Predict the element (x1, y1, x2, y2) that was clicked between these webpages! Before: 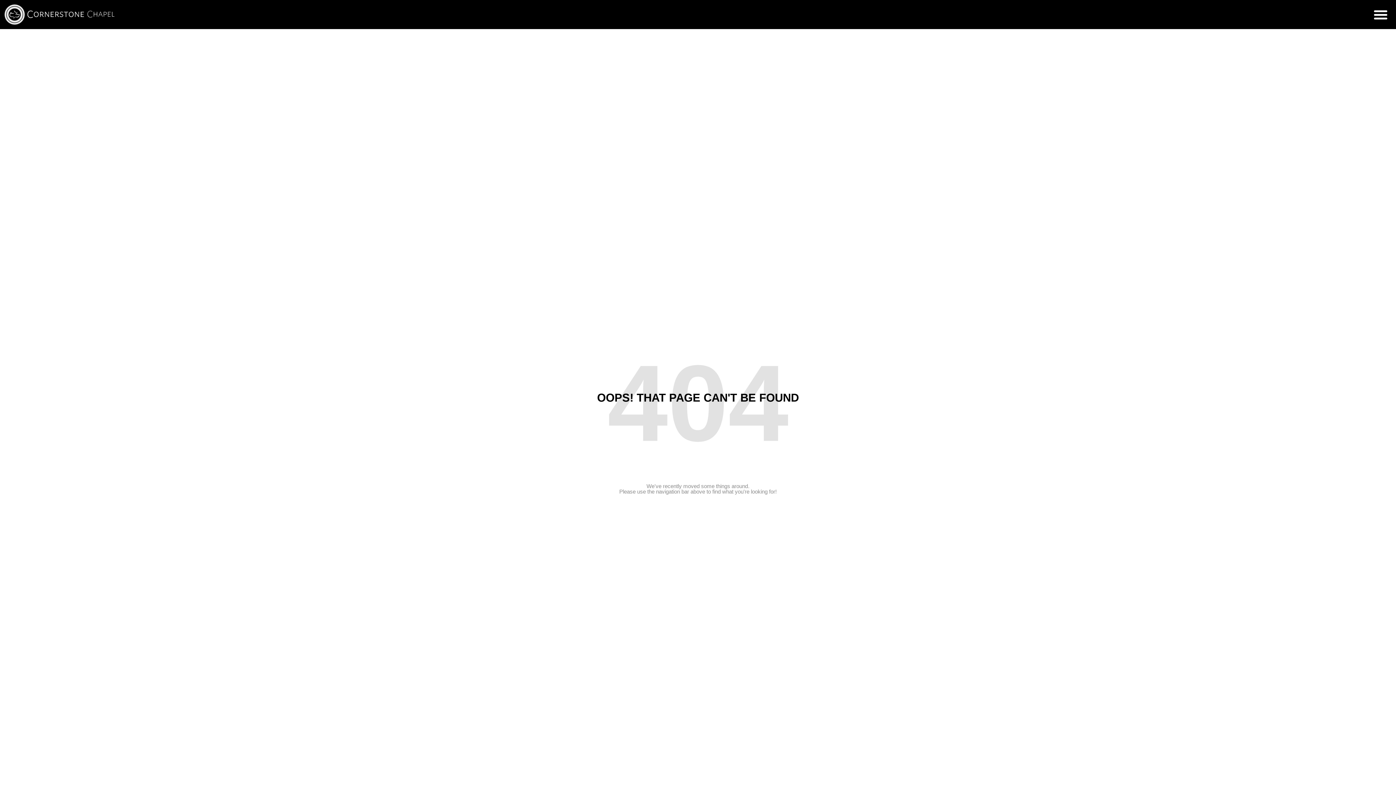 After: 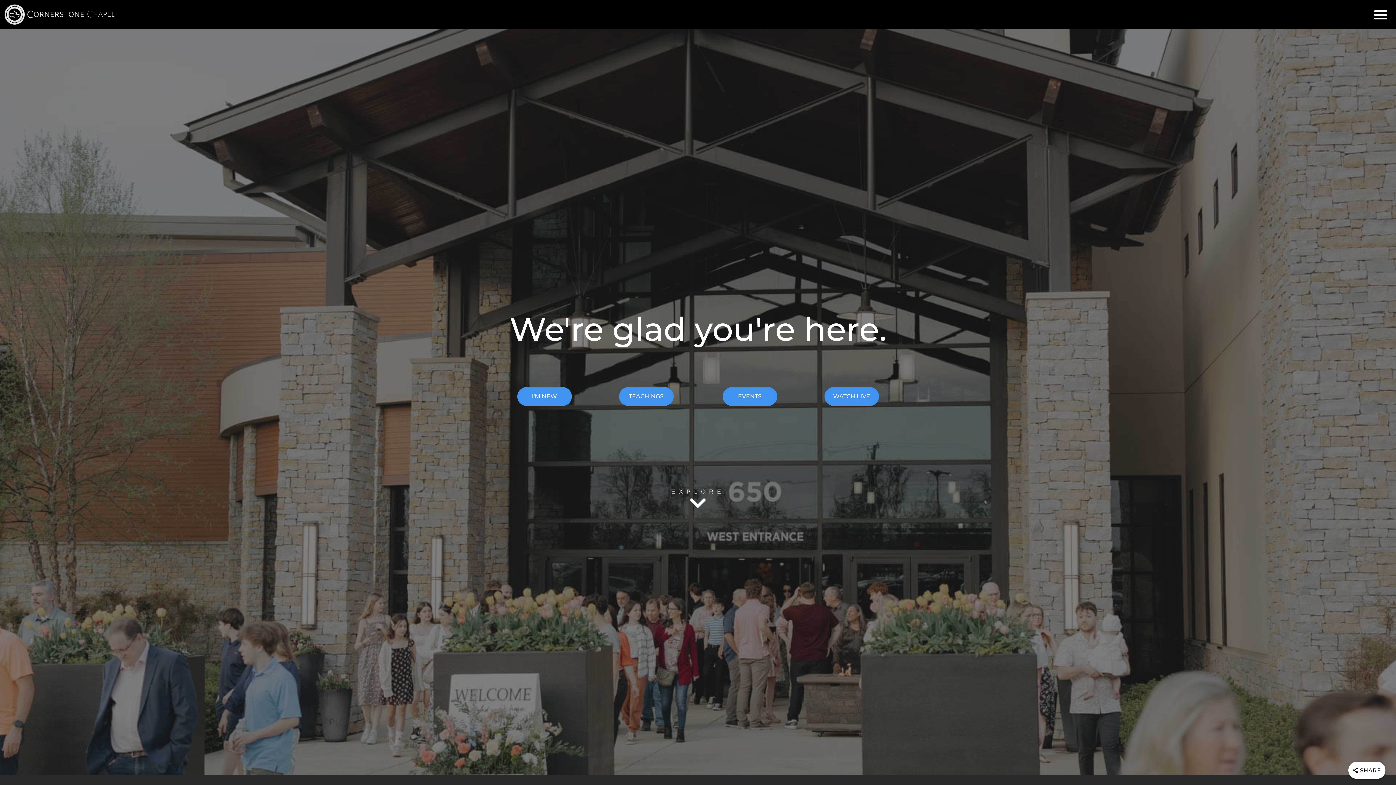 Action: bbox: (25, 3, 116, 25)